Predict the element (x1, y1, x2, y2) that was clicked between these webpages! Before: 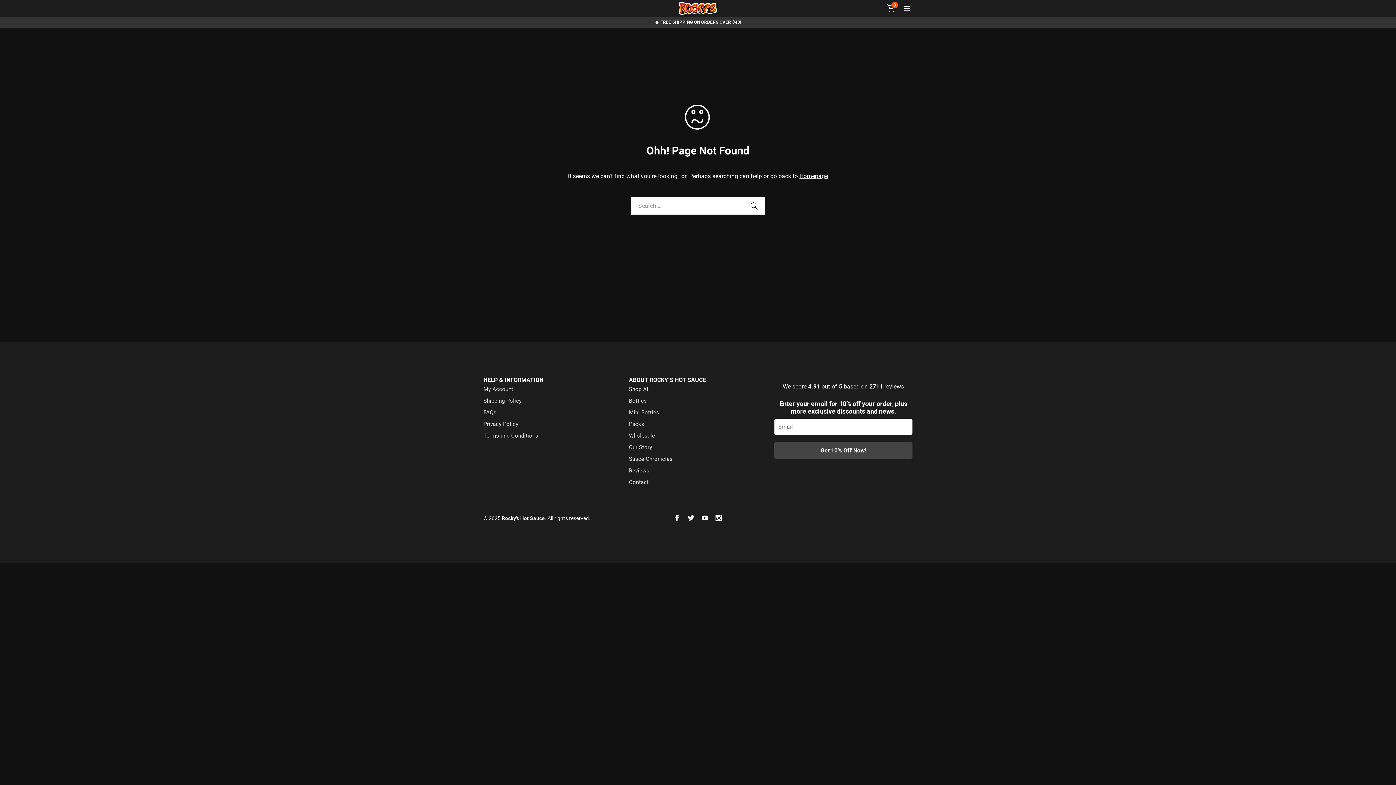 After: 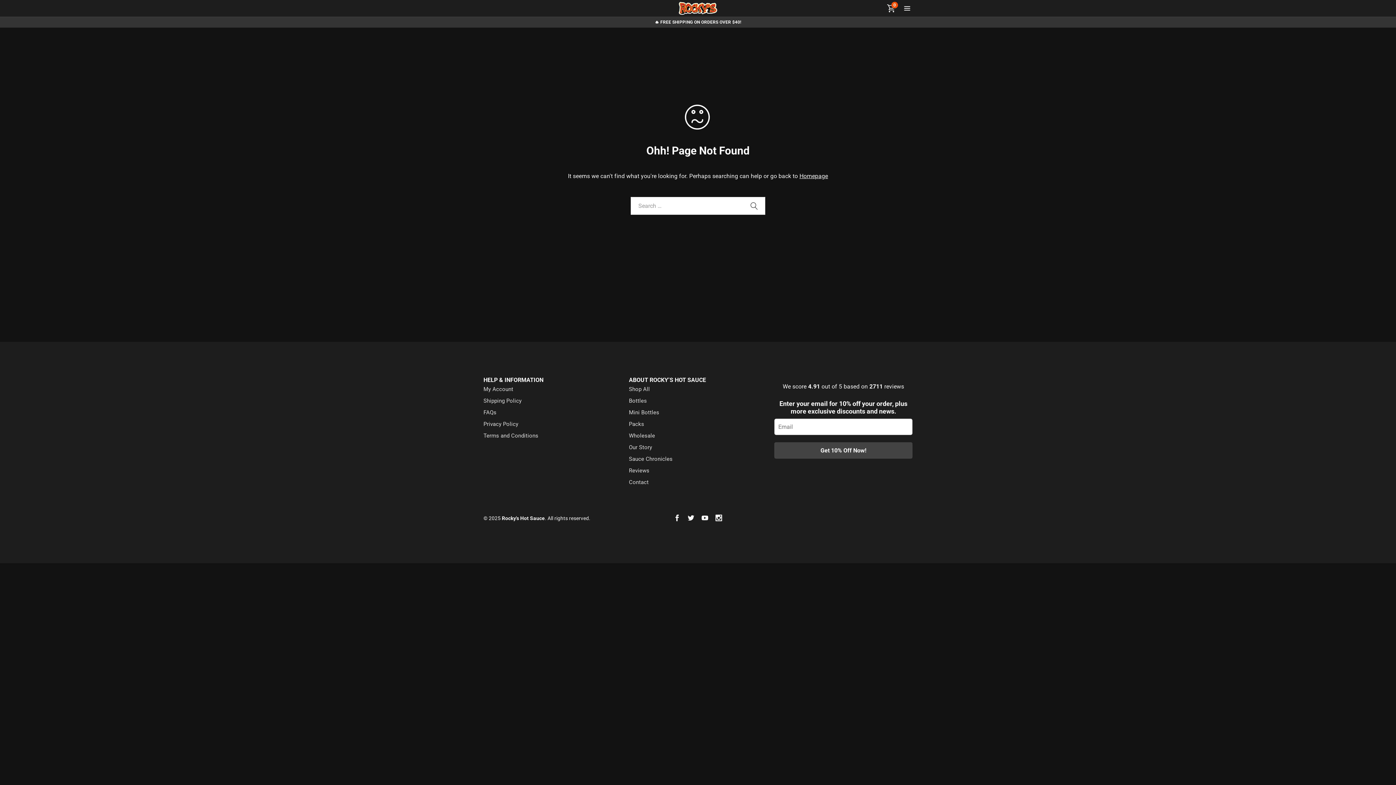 Action: bbox: (701, 513, 708, 523)